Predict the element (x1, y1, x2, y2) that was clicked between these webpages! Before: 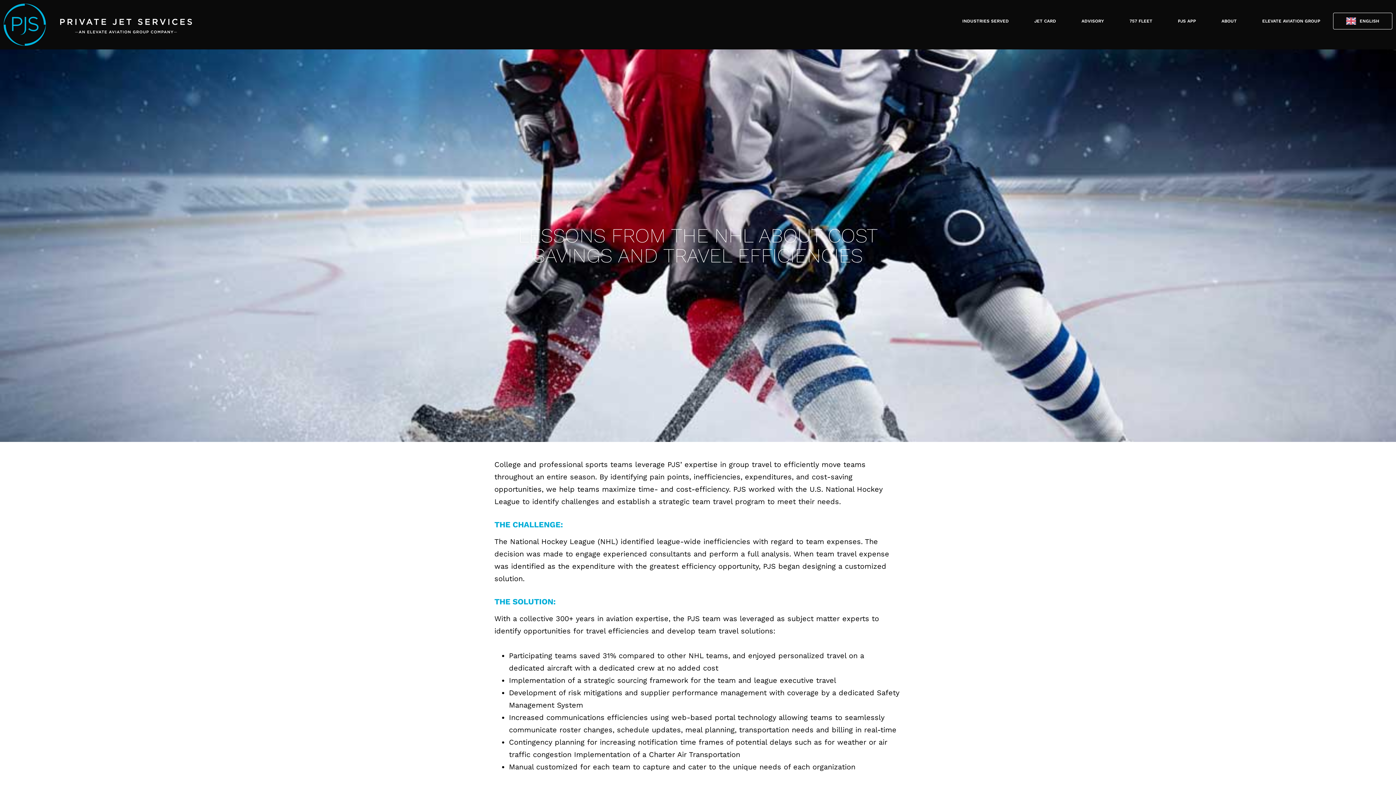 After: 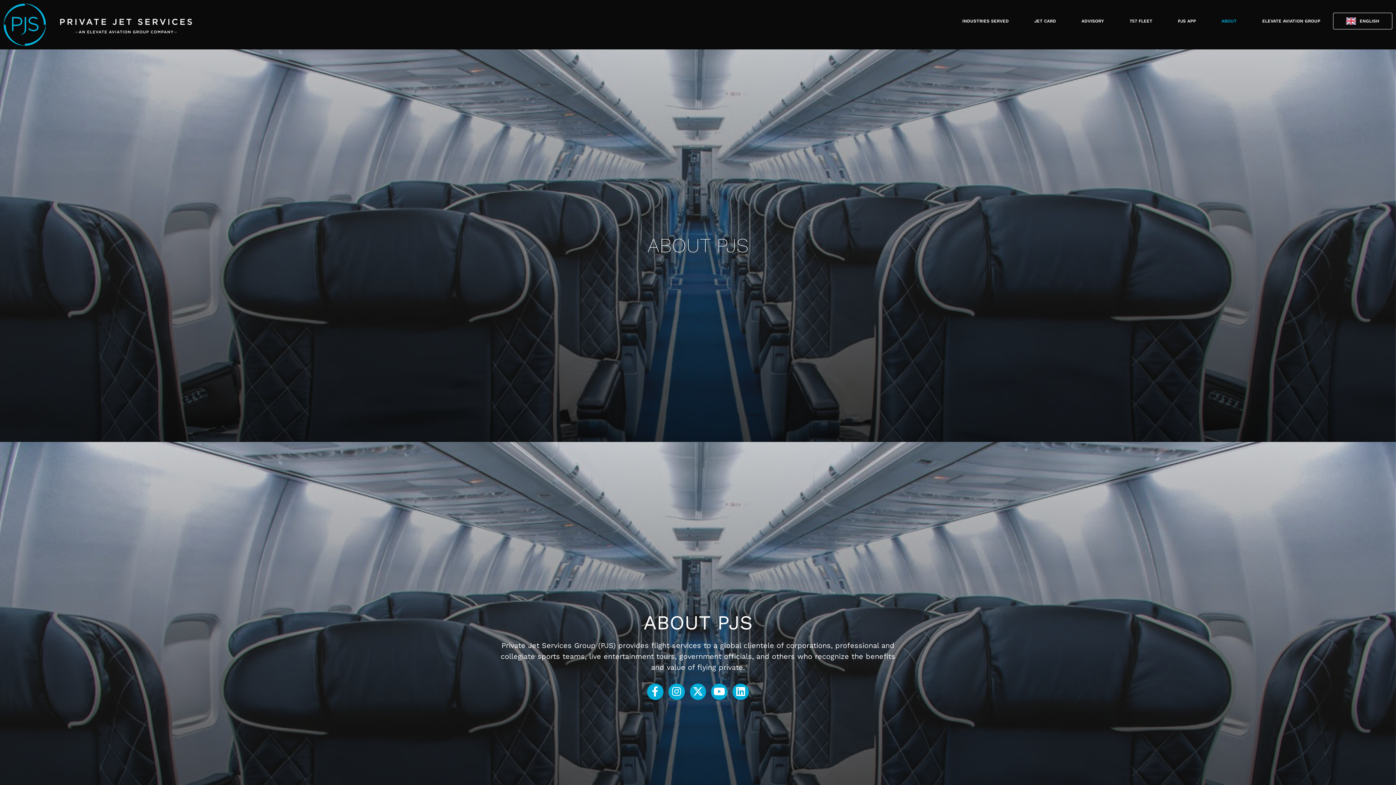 Action: label: ABOUT bbox: (1209, 12, 1249, 29)